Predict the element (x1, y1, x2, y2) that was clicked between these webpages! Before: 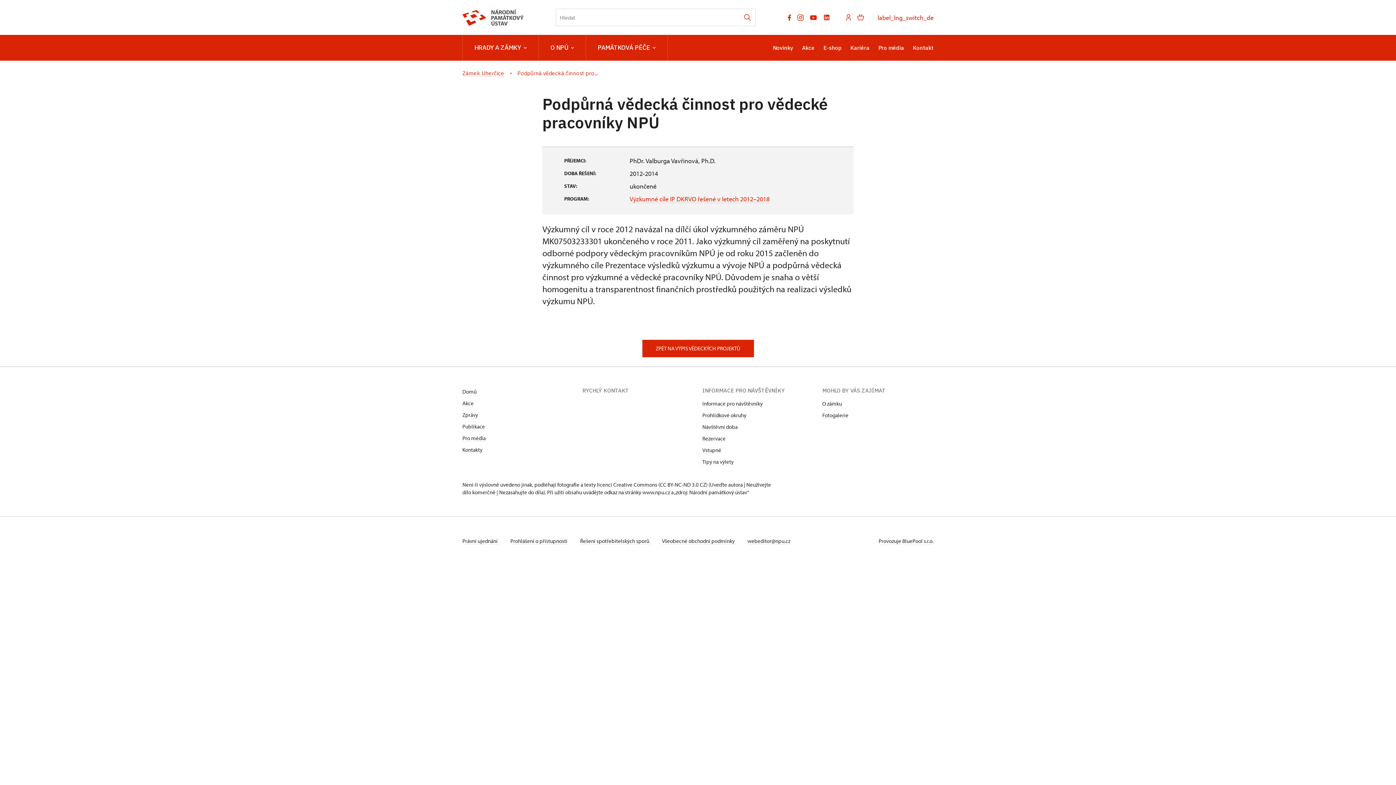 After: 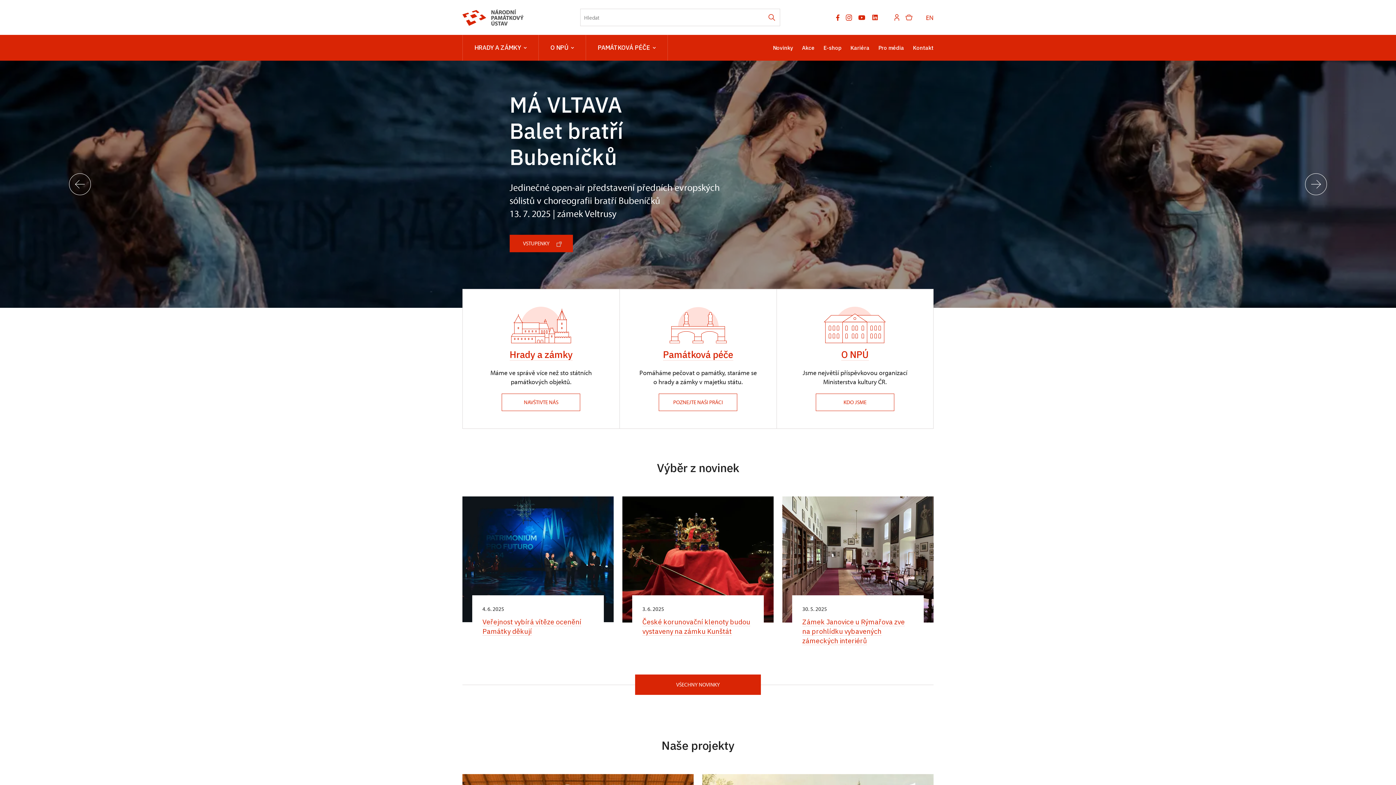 Action: bbox: (462, 9, 524, 25)